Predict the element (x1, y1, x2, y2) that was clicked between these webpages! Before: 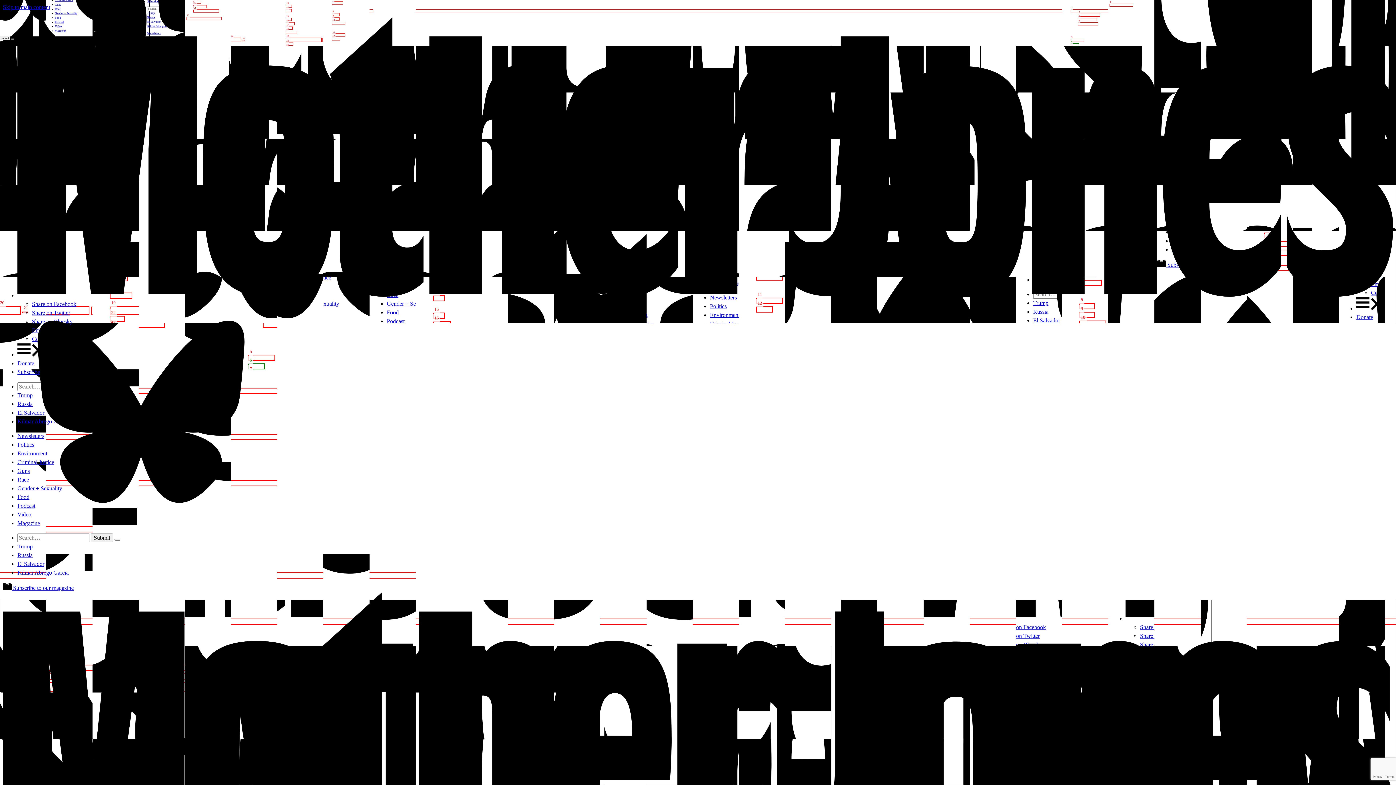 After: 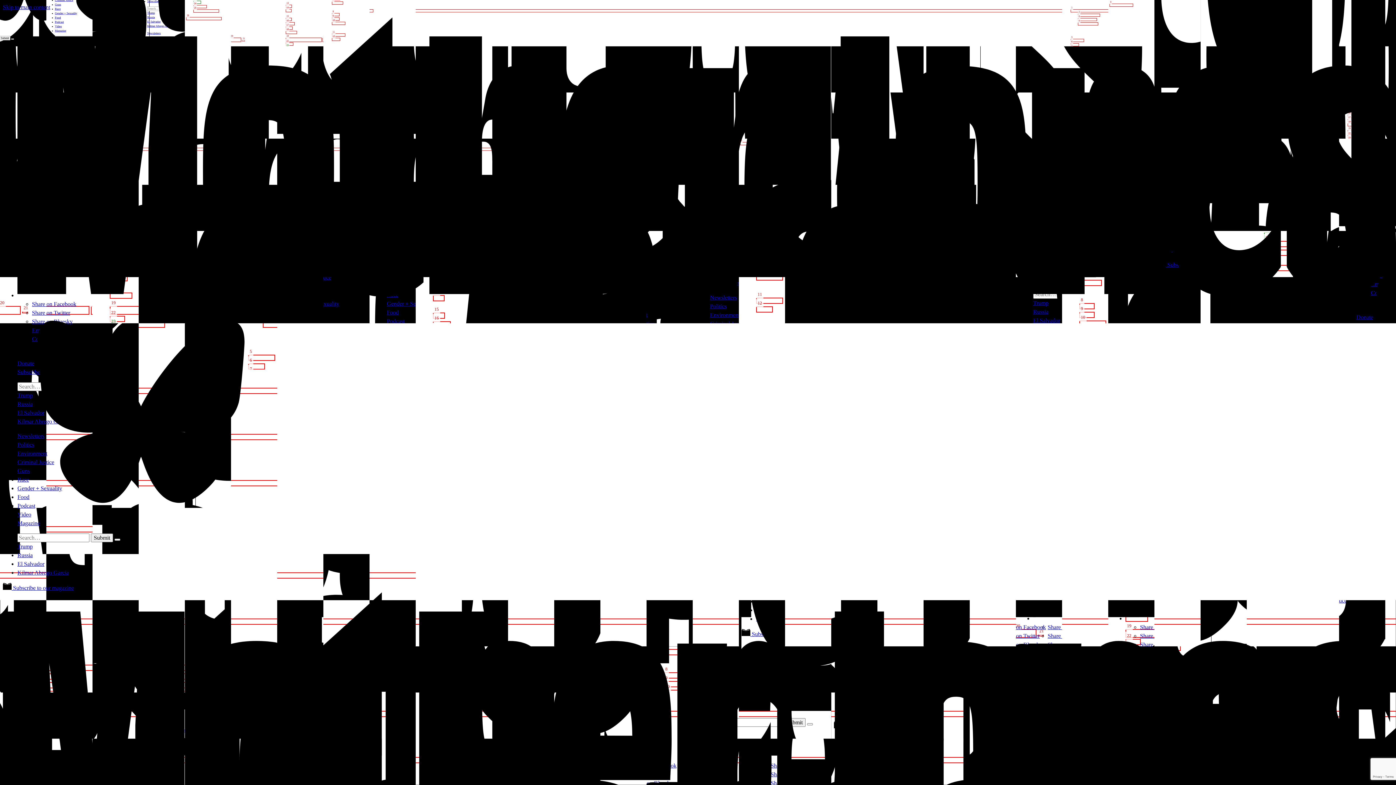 Action: label: Donate bbox: (17, 360, 34, 366)